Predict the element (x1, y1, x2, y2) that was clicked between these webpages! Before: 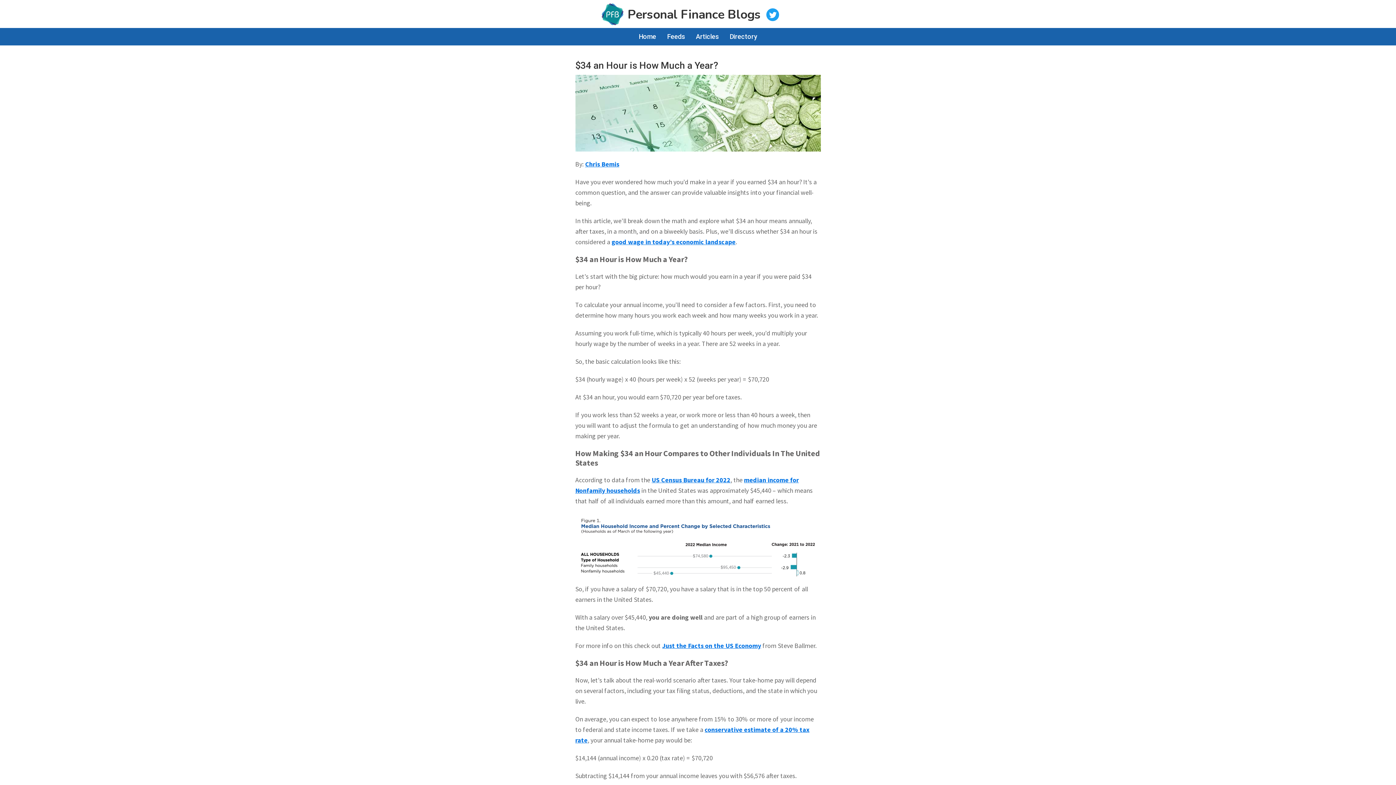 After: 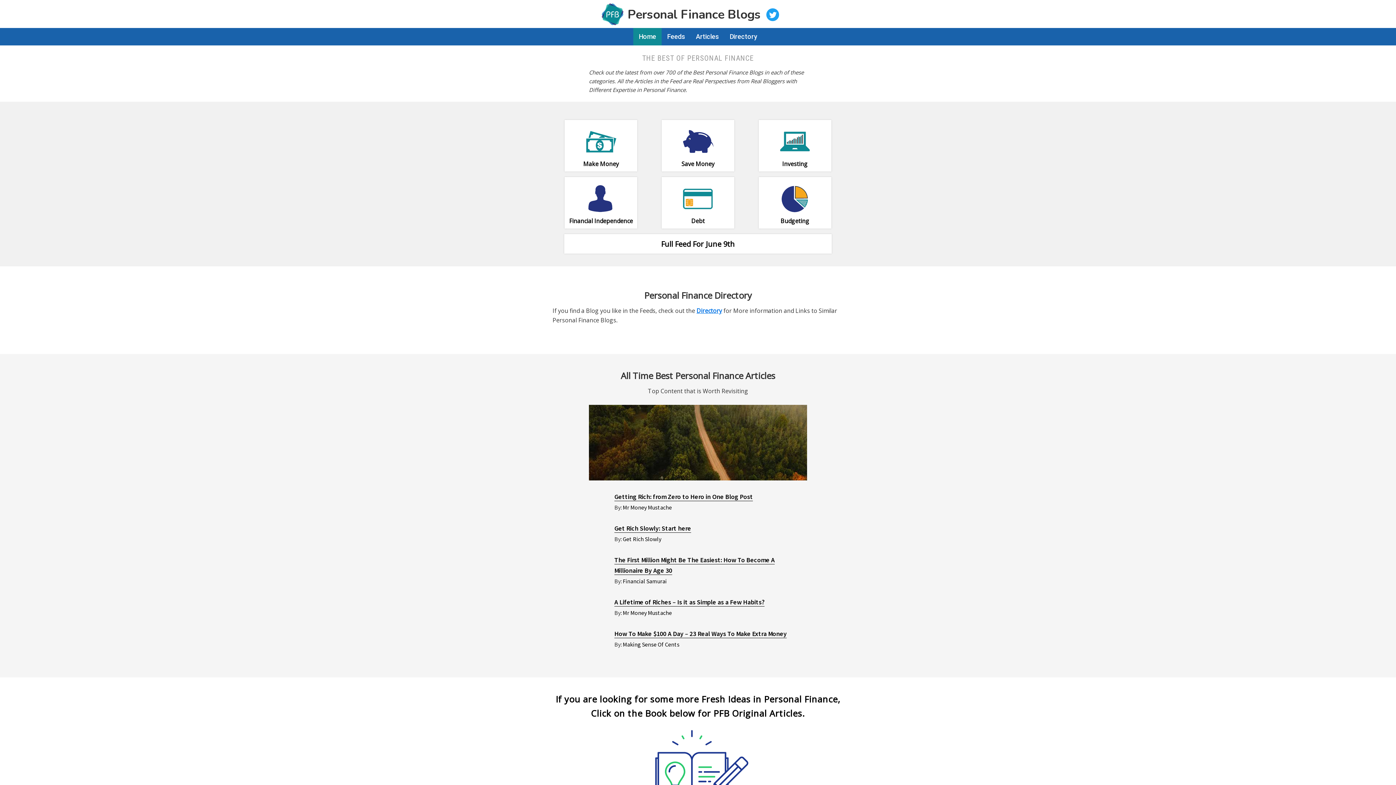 Action: label: Home bbox: (633, 27, 661, 45)